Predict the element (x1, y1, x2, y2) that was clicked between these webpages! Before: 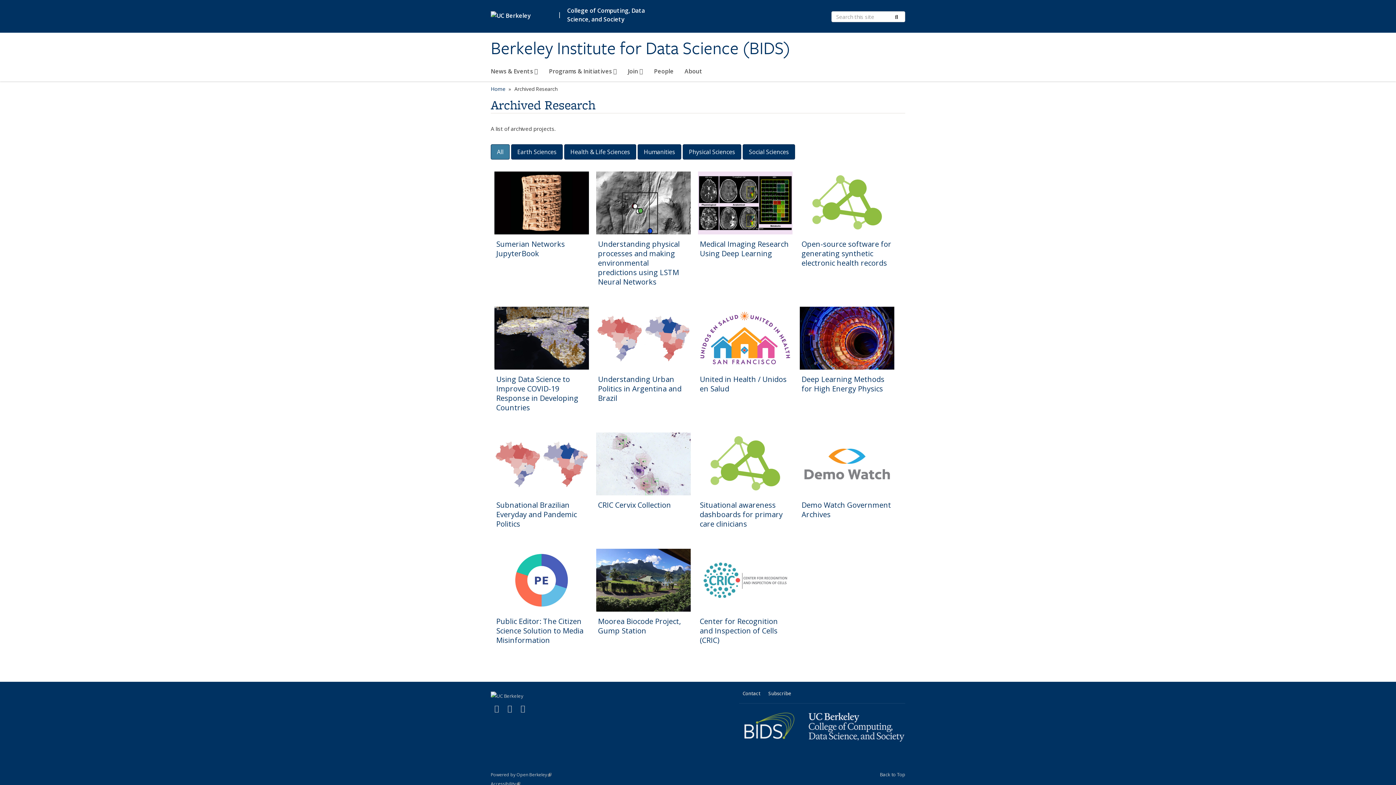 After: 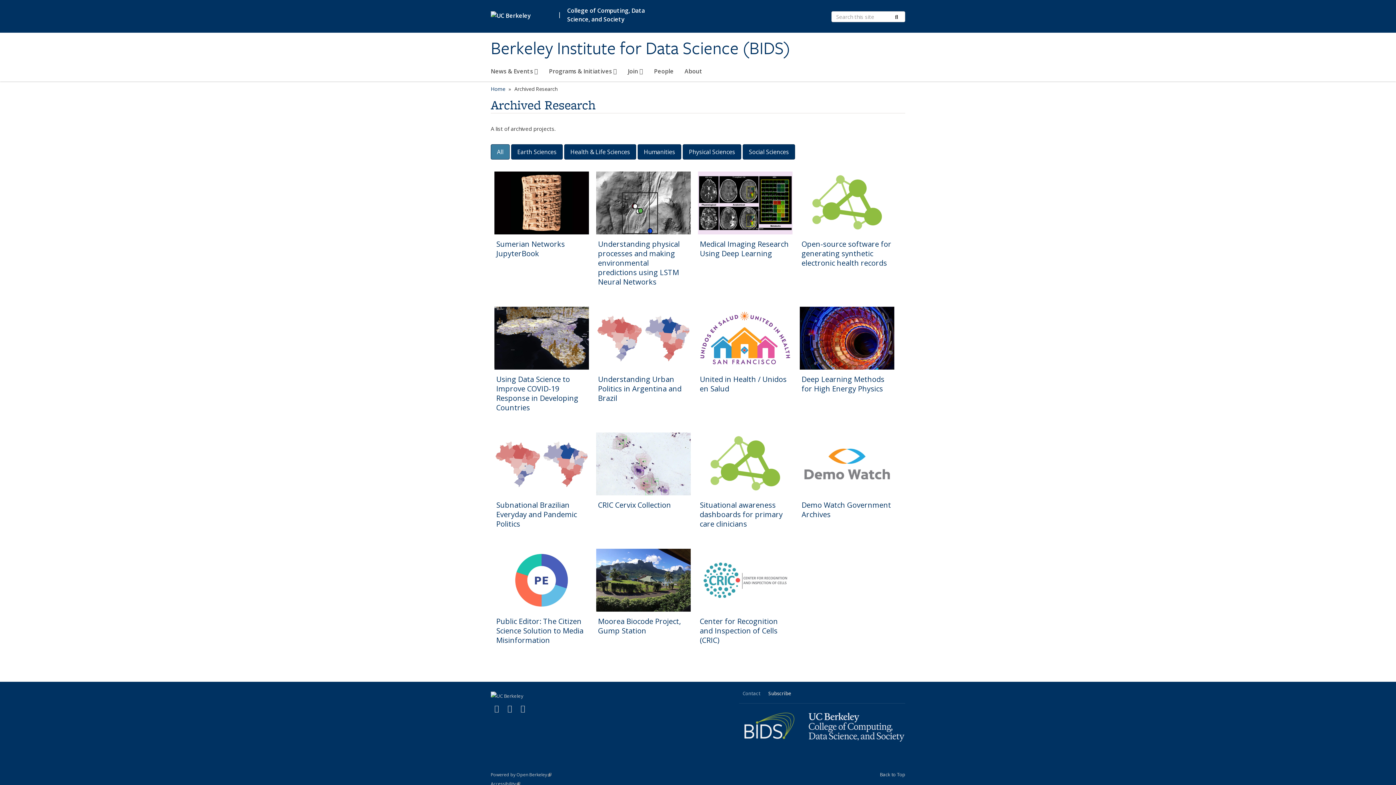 Action: bbox: (739, 687, 764, 700) label: Contact